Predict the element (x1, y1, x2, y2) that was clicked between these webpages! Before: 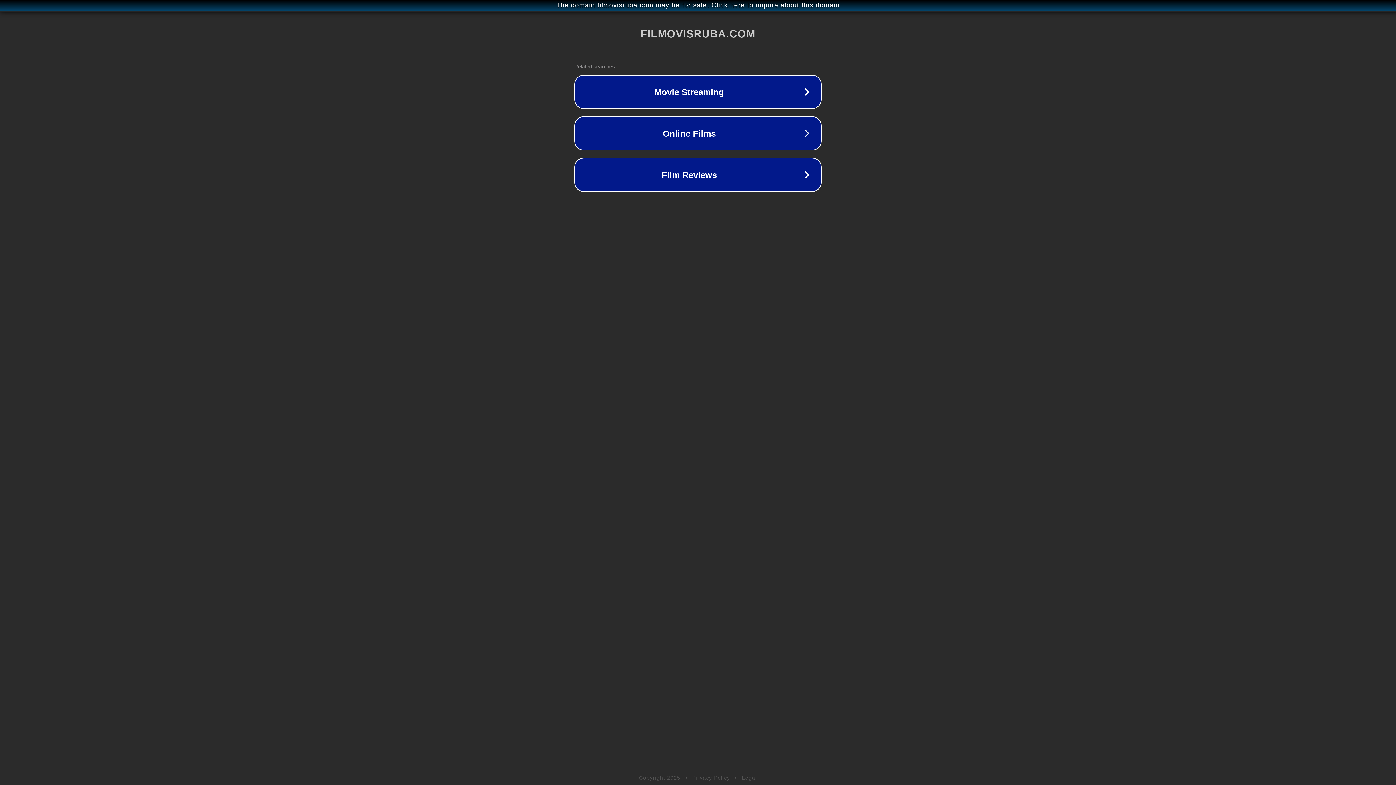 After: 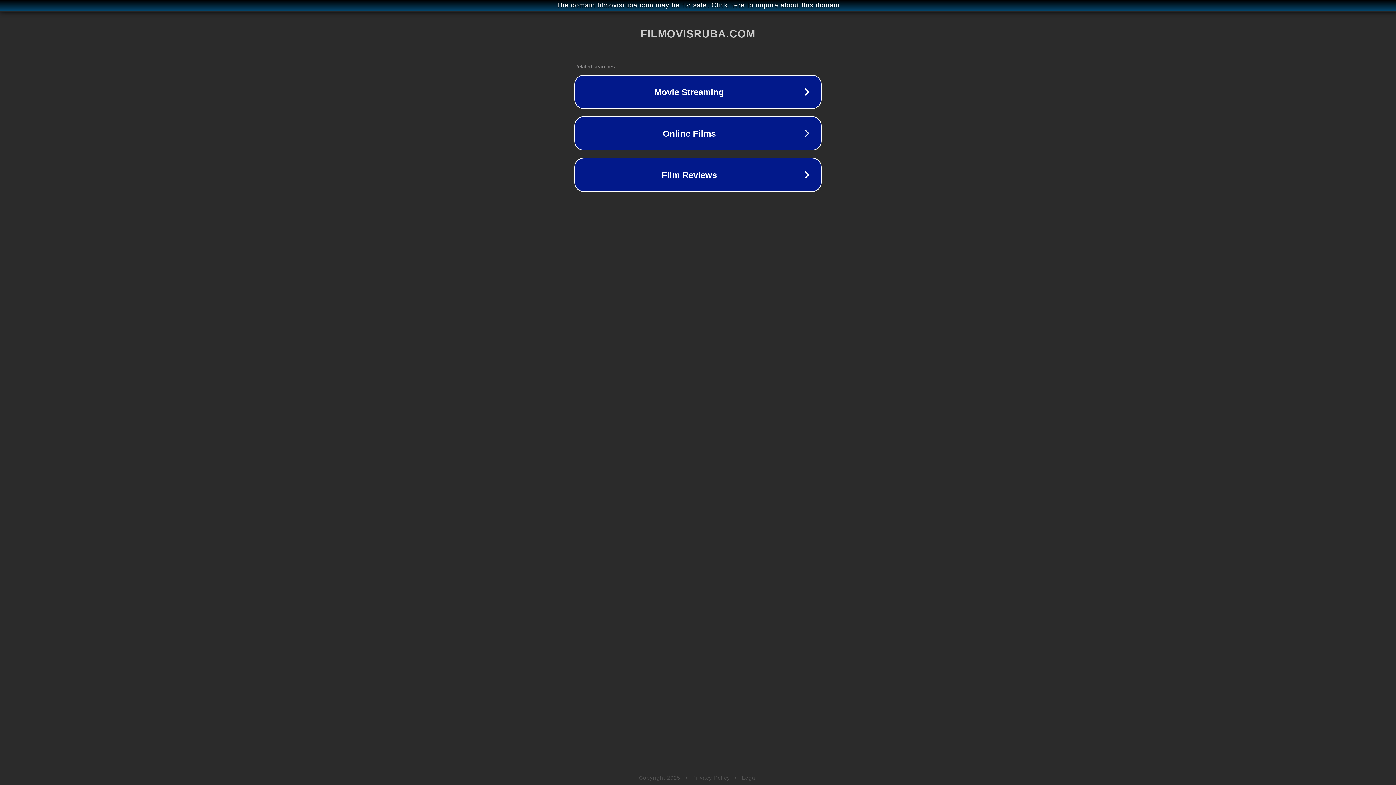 Action: label: Privacy Policy bbox: (692, 775, 730, 781)